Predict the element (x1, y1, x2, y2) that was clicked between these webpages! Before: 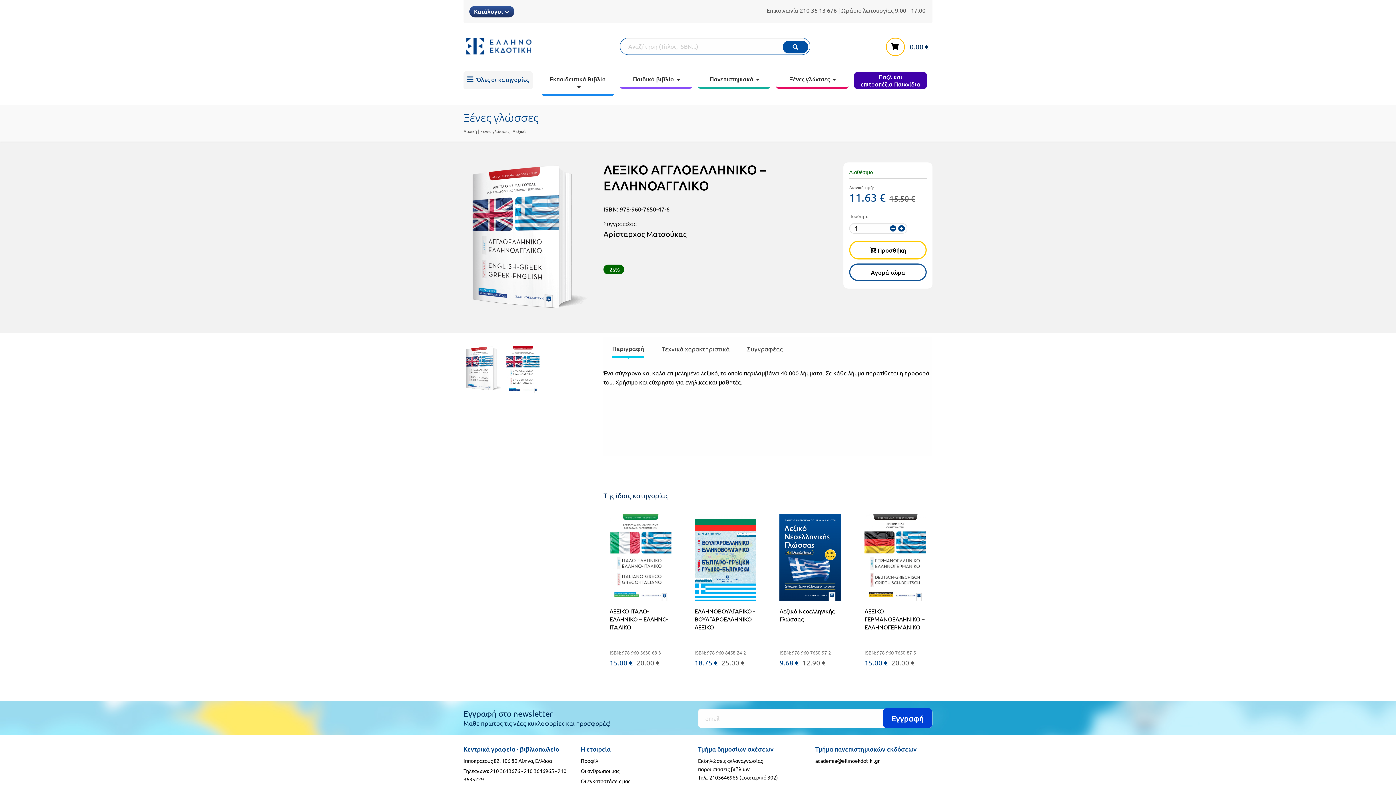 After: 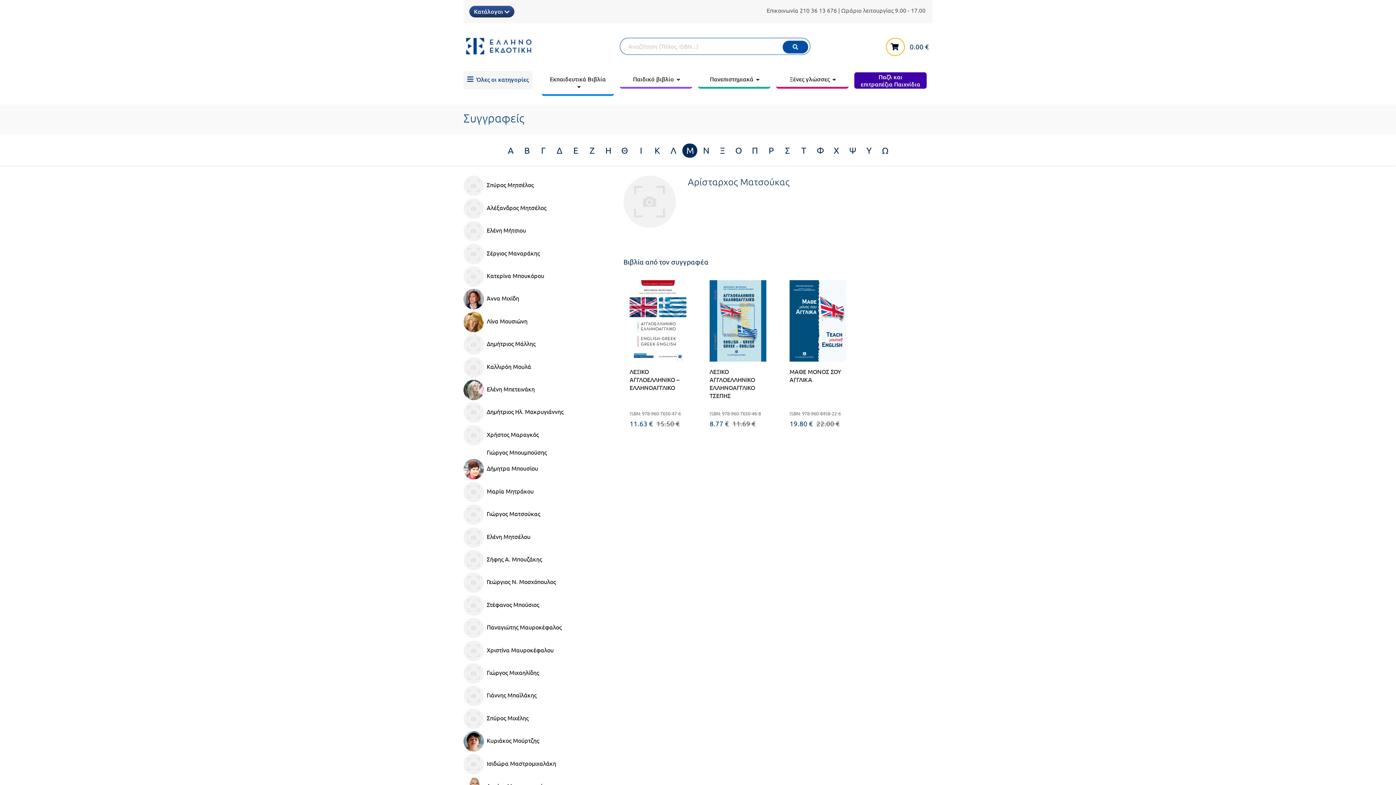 Action: bbox: (603, 229, 686, 238) label: Αρίσταρχος Ματσούκας